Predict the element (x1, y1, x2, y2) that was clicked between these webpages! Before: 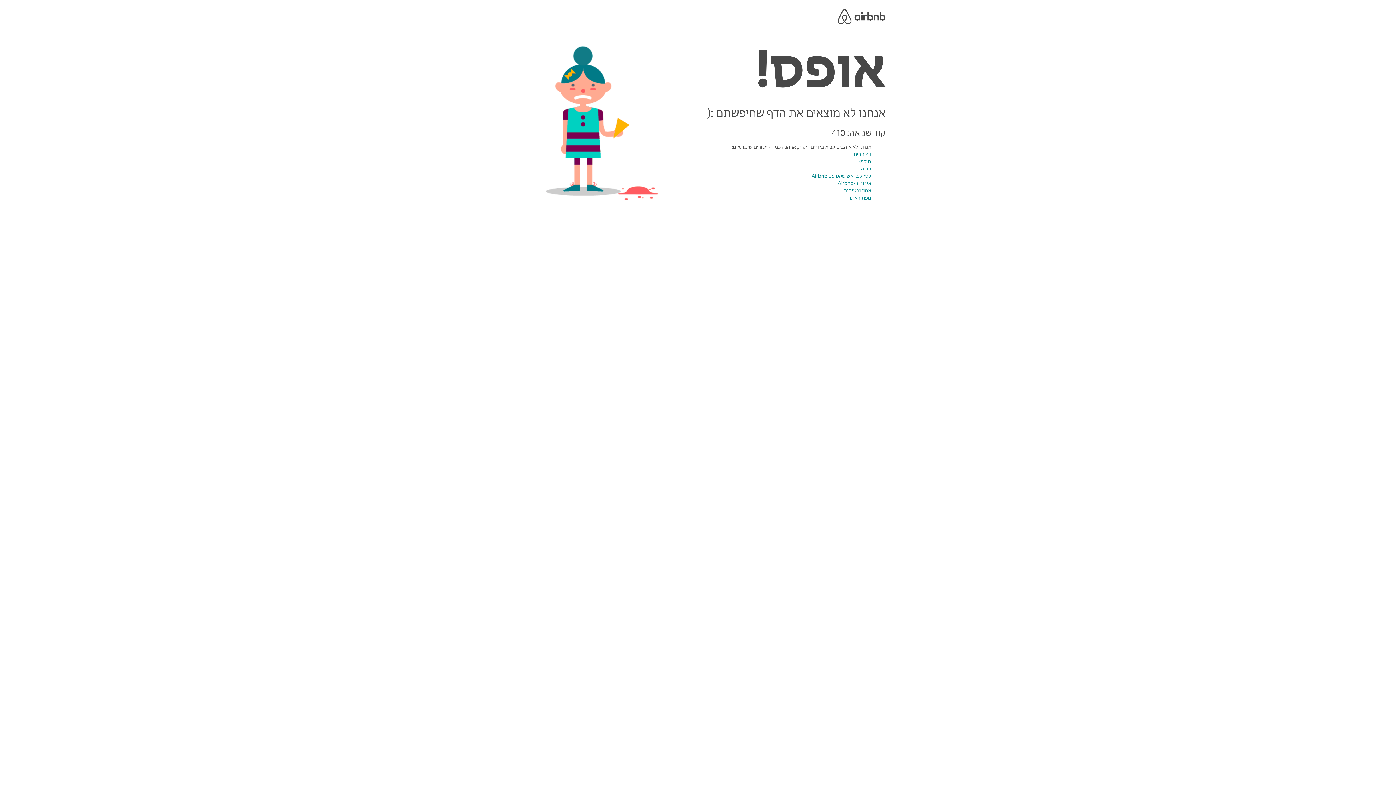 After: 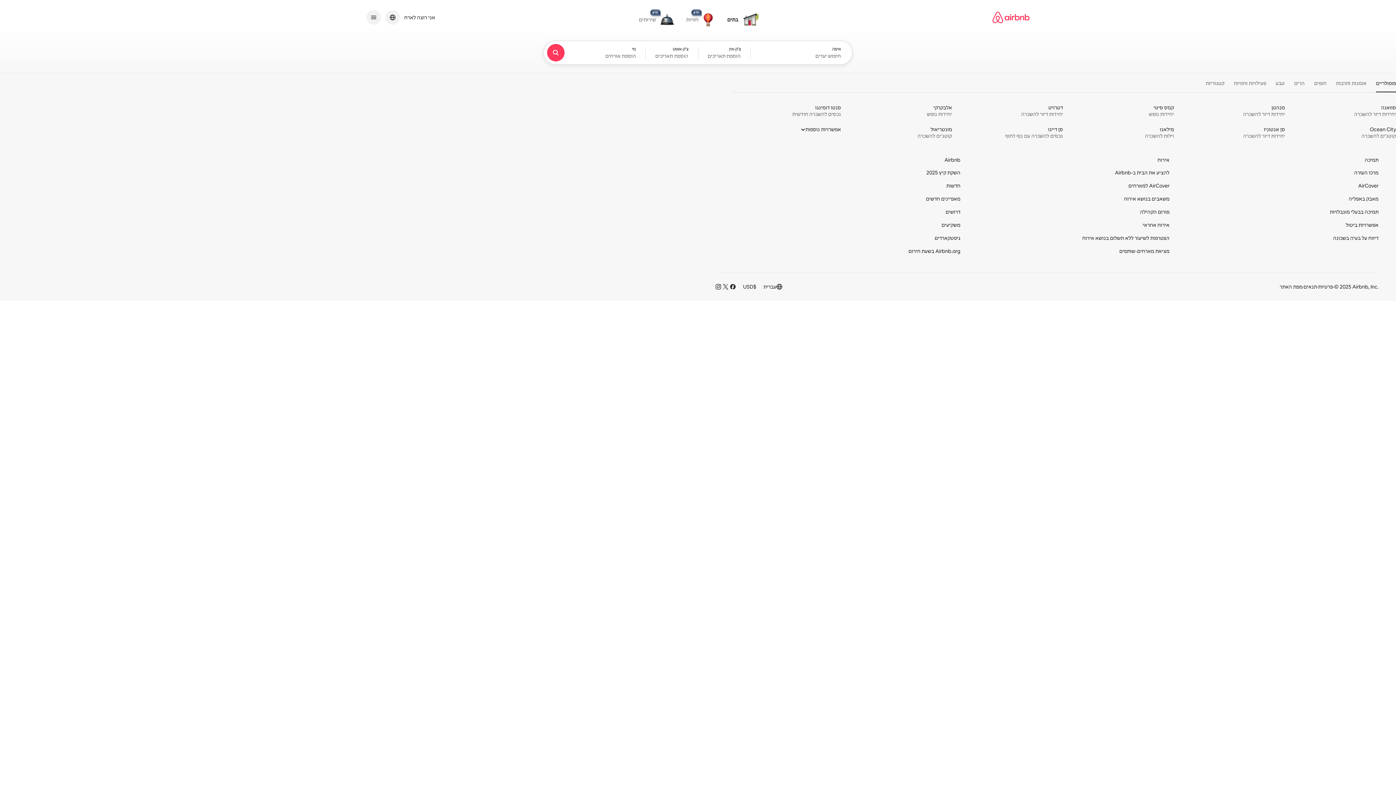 Action: bbox: (858, 158, 871, 164) label: חיפוש